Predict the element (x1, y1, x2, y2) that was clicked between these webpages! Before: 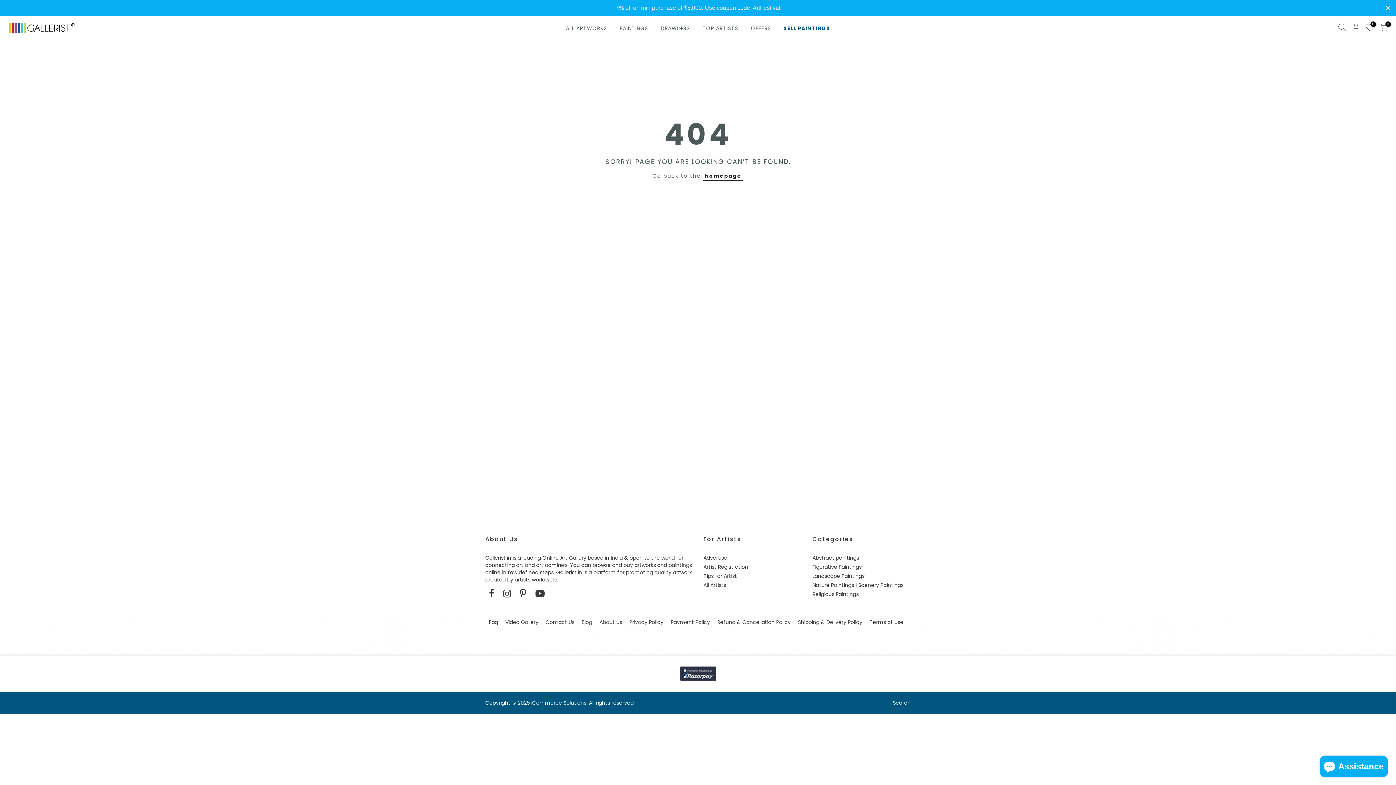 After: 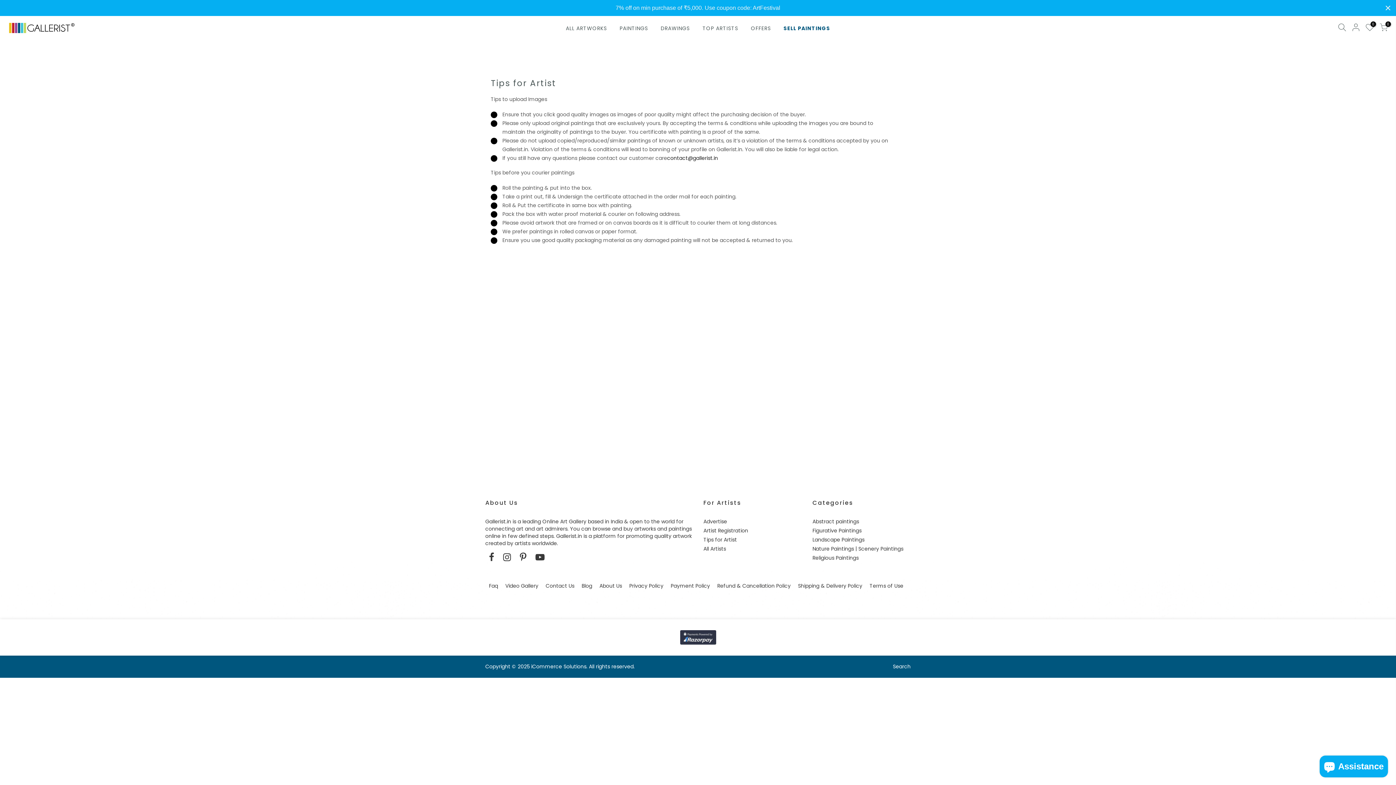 Action: bbox: (703, 572, 737, 580) label: Tips for Artist